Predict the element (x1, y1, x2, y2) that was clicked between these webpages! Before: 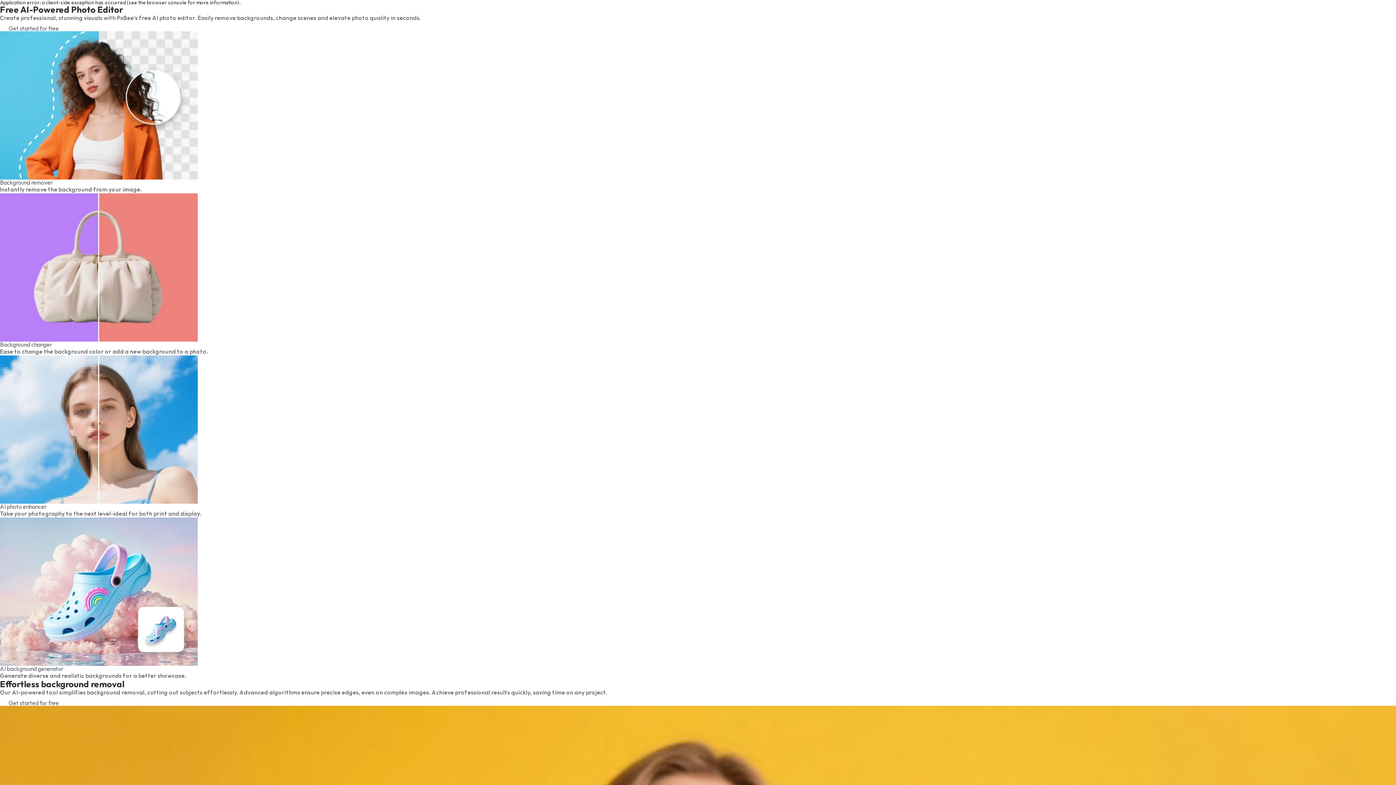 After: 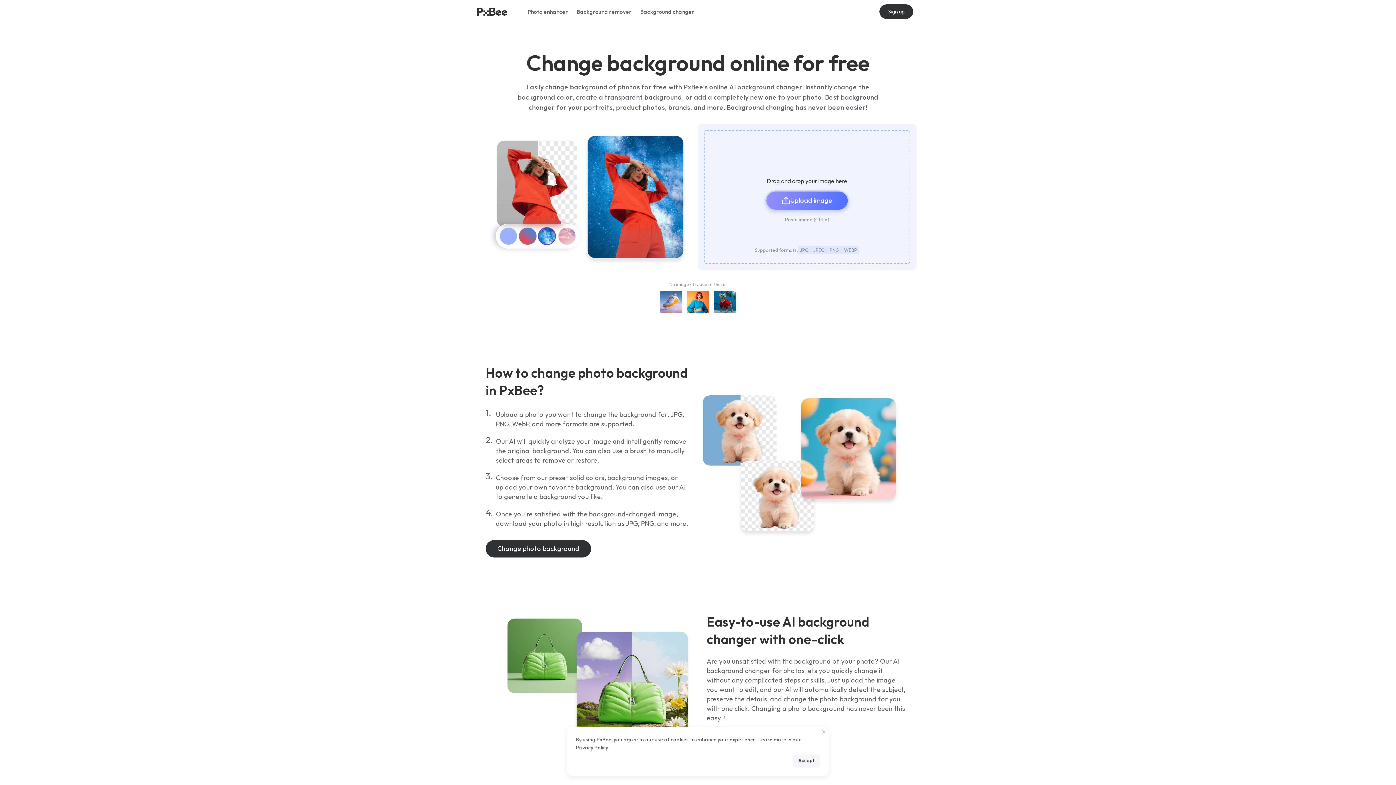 Action: label: Background changer

Ease to change the background color or add a new background to a photo. bbox: (0, 193, 1396, 355)